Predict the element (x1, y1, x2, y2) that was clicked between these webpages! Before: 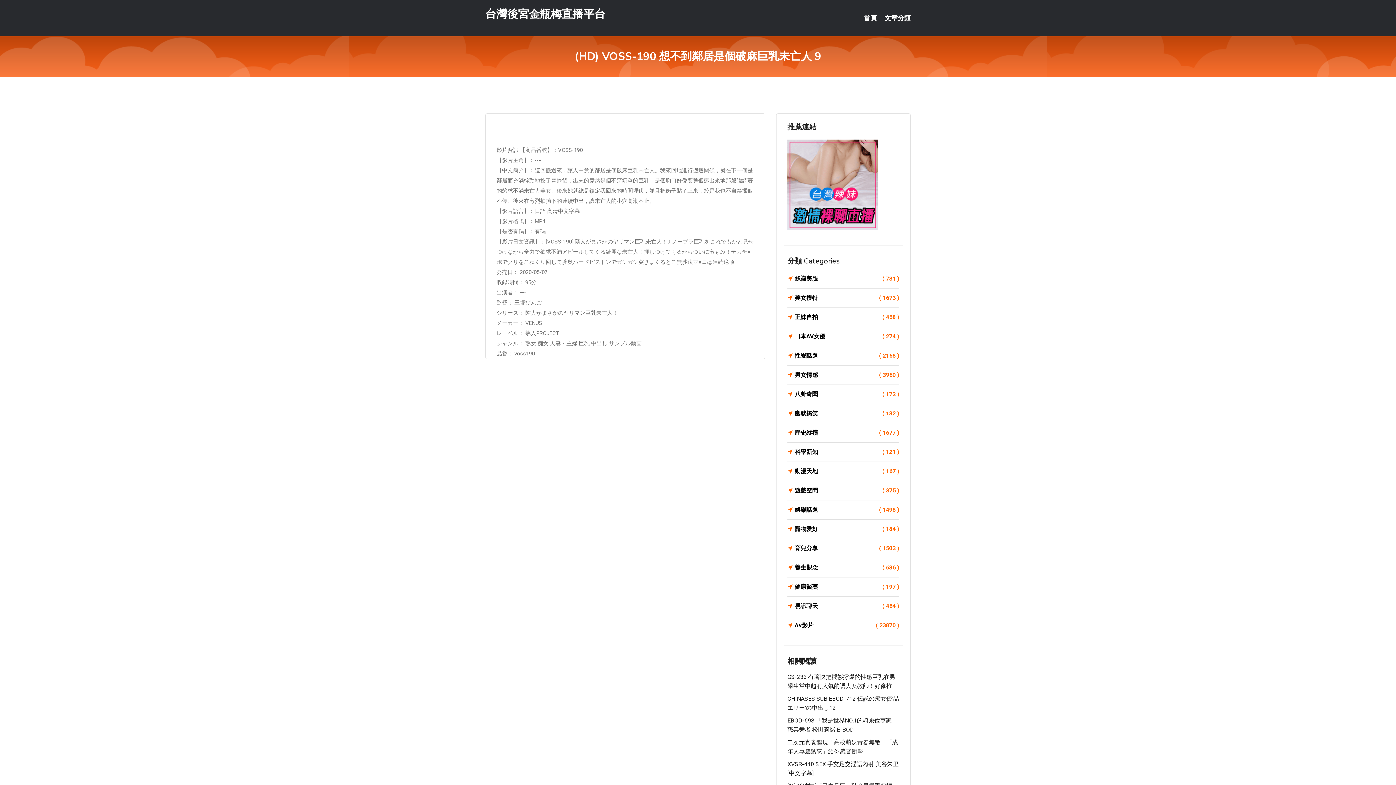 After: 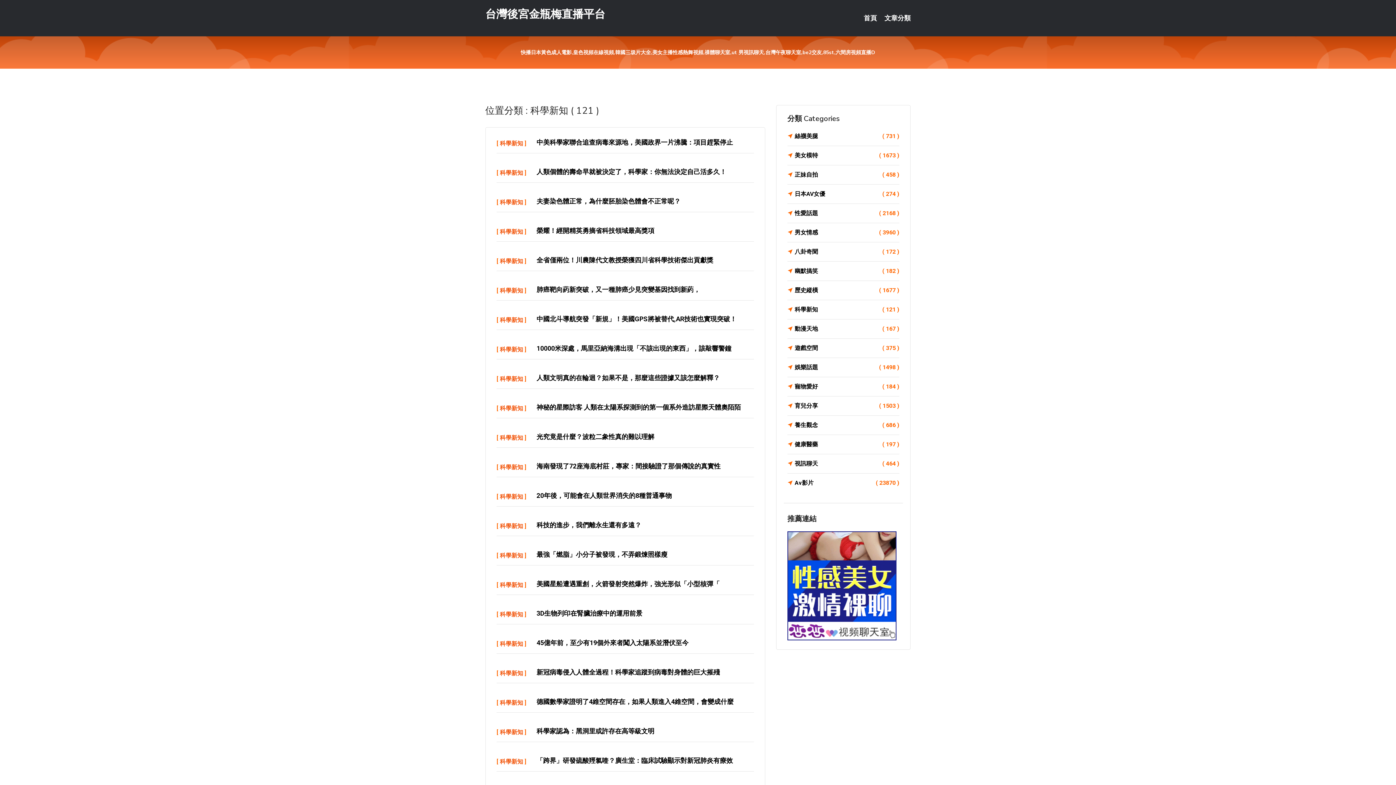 Action: label: 科學新知
( 121 ) bbox: (787, 447, 899, 457)